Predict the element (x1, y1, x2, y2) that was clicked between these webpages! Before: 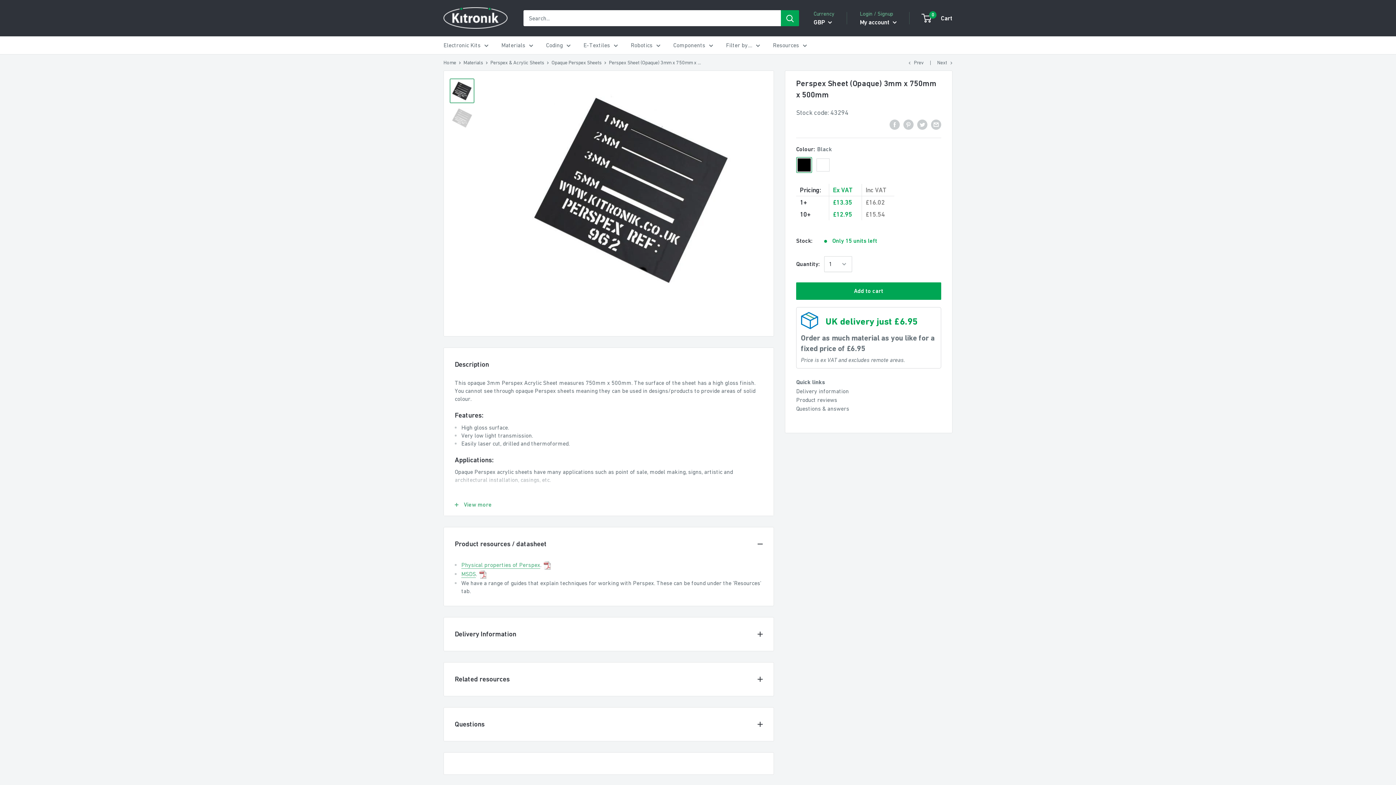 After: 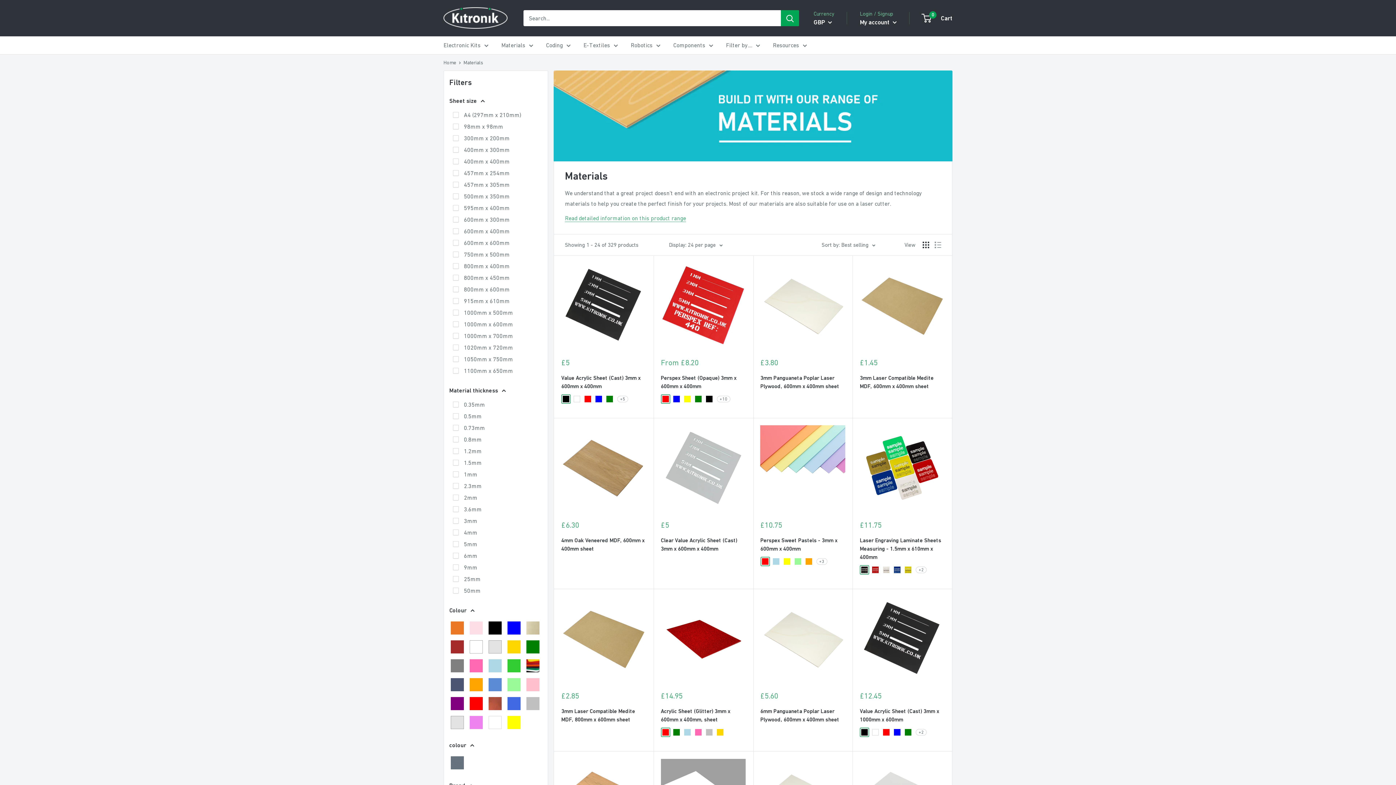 Action: bbox: (501, 40, 533, 50) label: Materials